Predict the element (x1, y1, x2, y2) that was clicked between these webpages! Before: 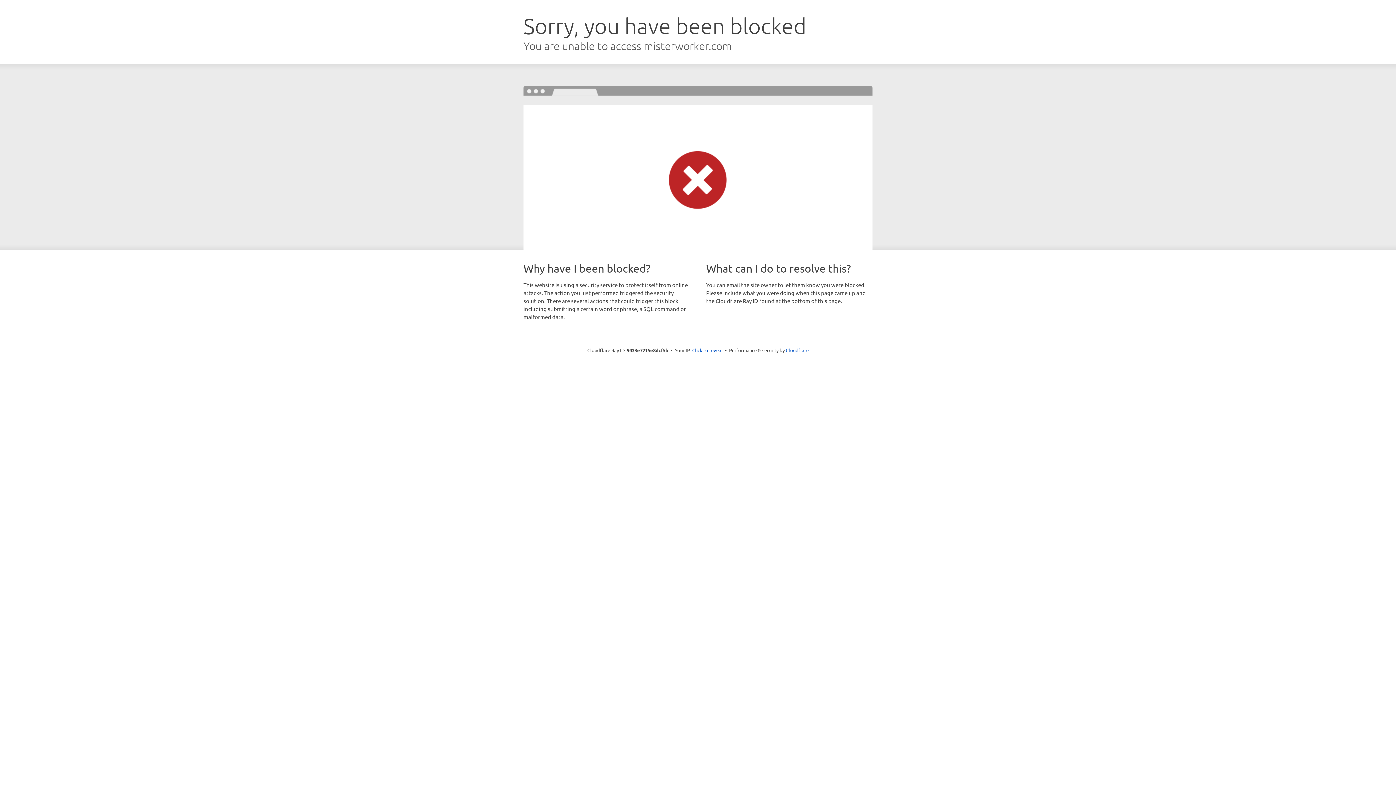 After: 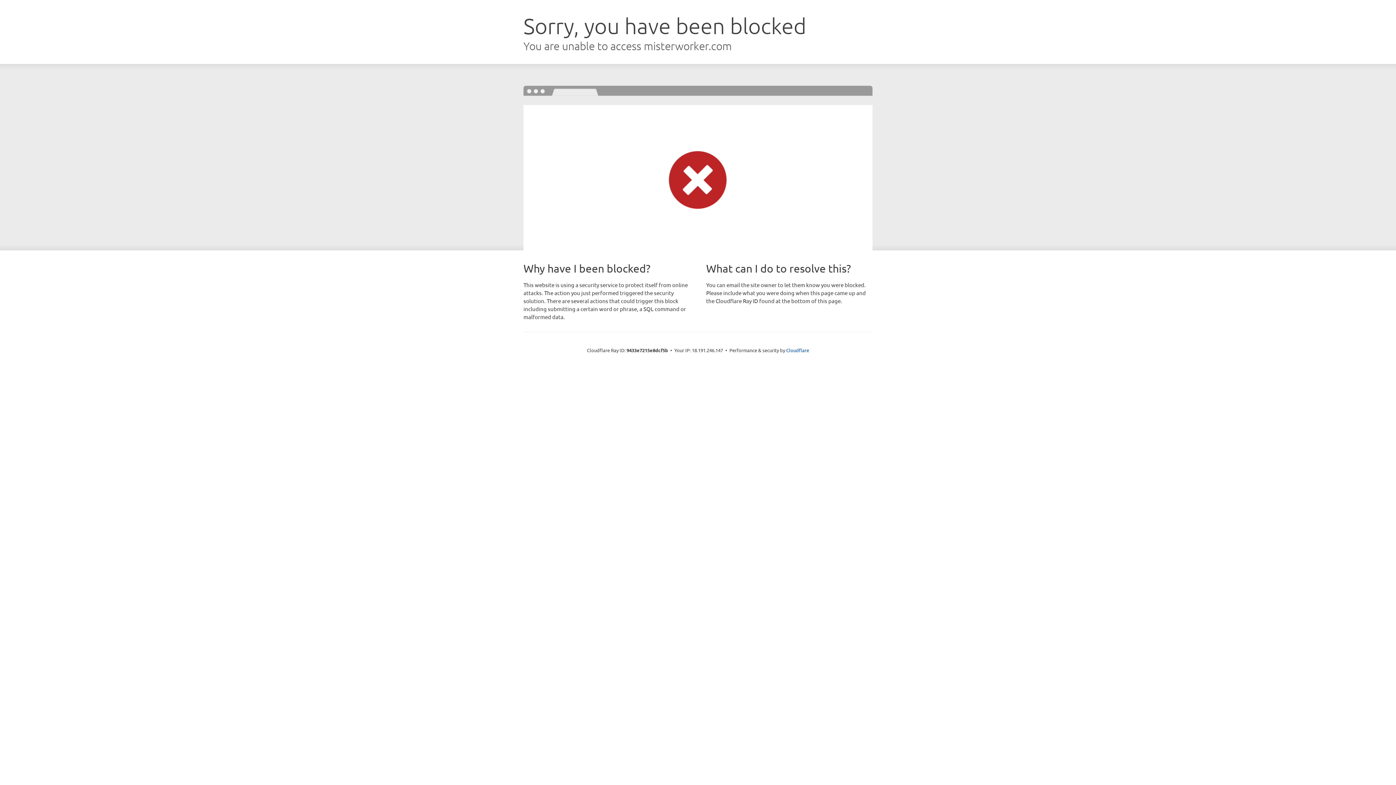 Action: bbox: (692, 346, 722, 353) label: Click to reveal